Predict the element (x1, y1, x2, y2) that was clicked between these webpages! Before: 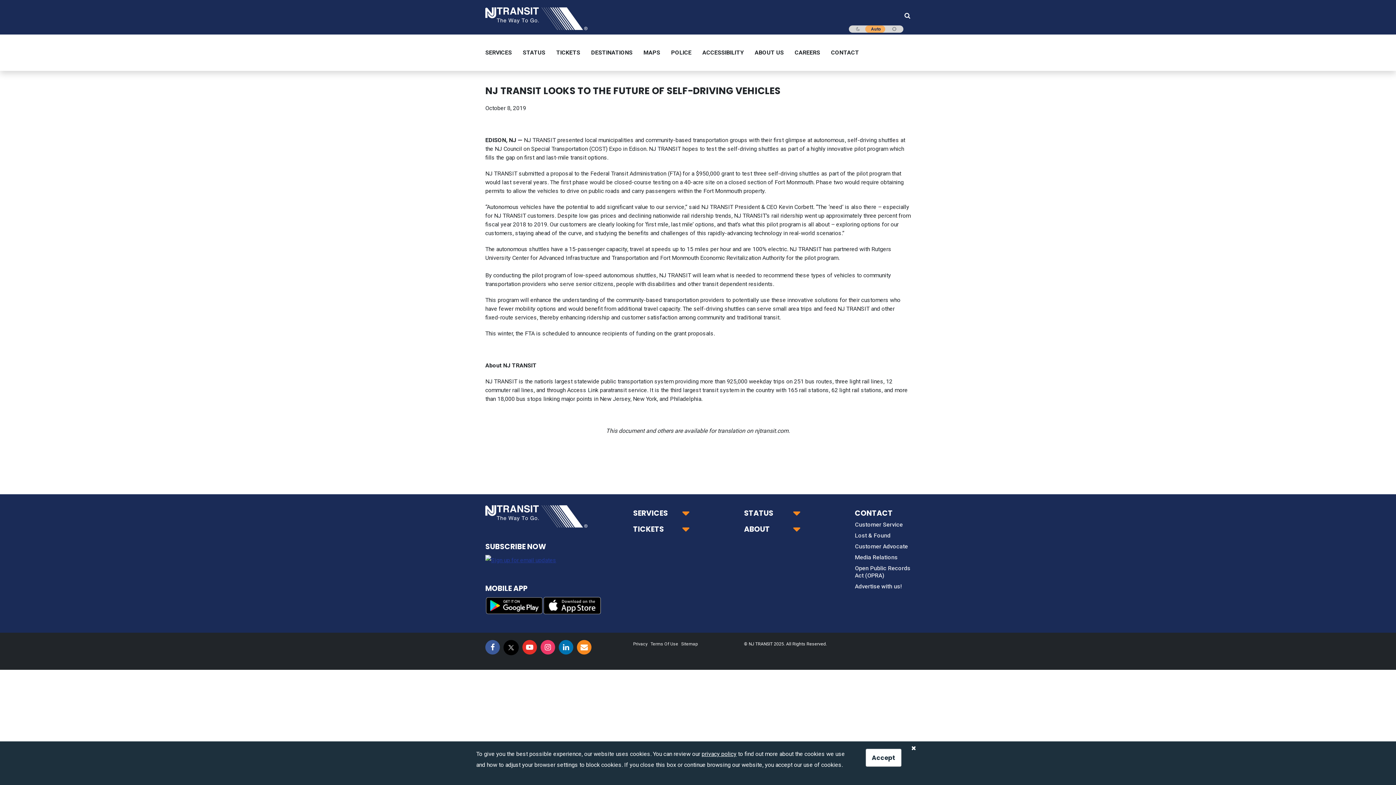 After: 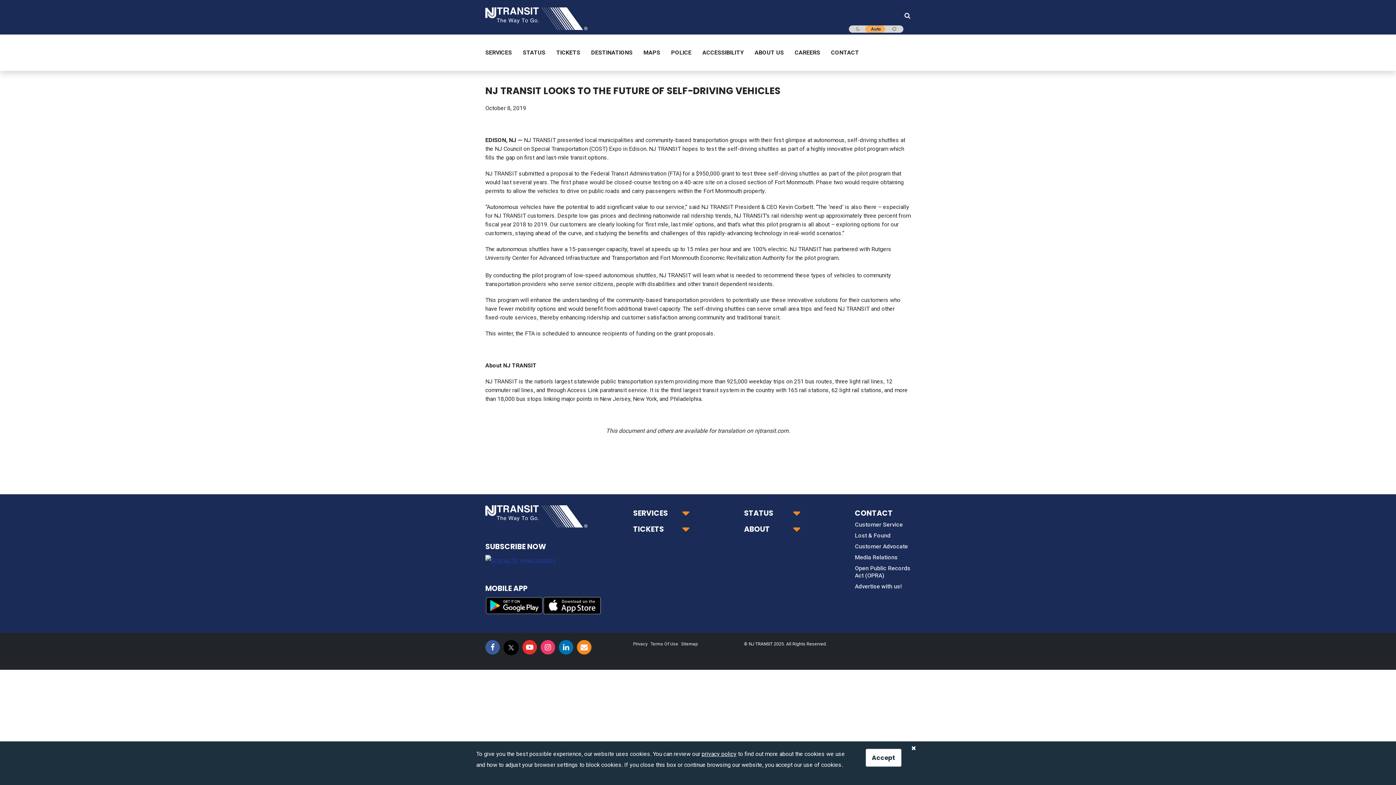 Action: label: NJ TRANSIT on Twitter bbox: (503, 640, 518, 655)